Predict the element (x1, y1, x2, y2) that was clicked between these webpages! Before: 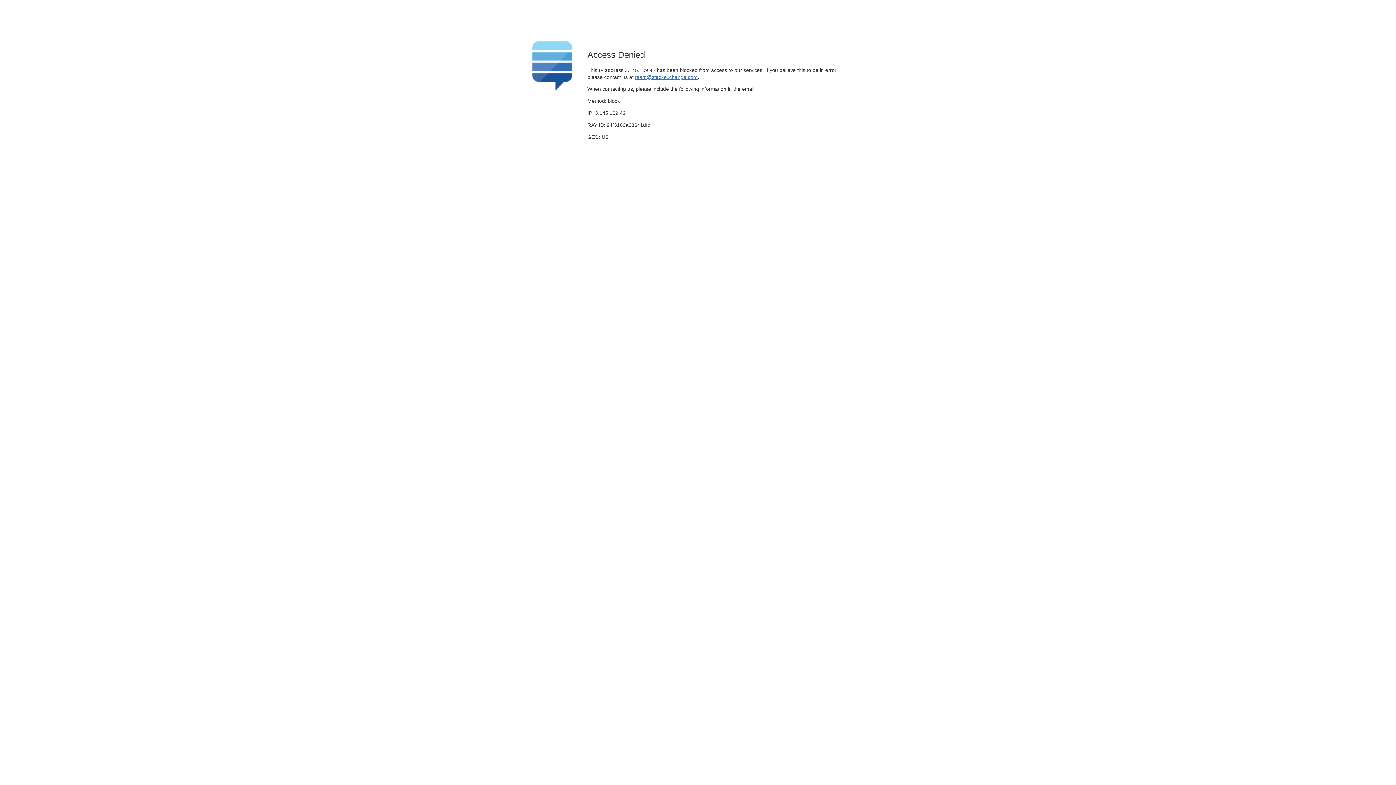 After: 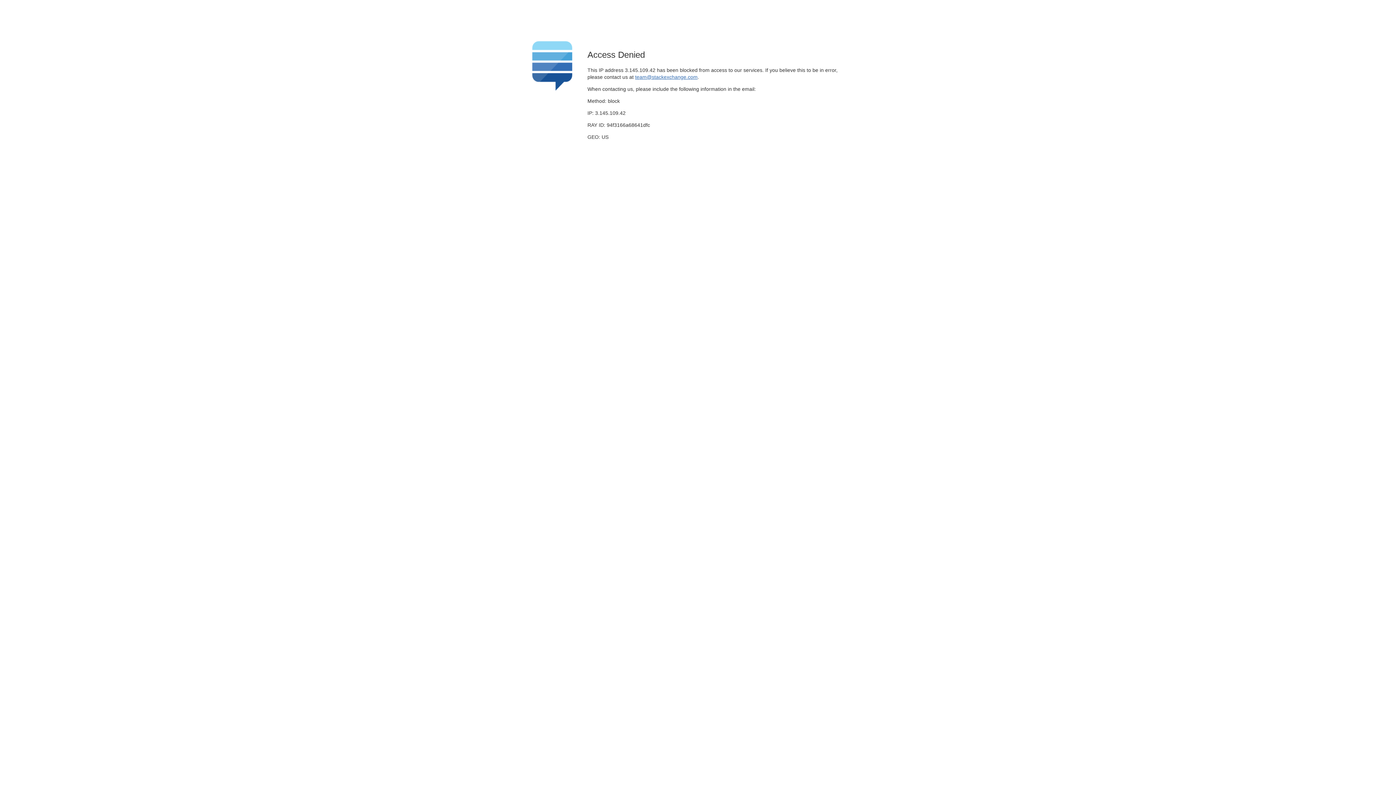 Action: label: team@stackexchange.com bbox: (635, 74, 697, 79)